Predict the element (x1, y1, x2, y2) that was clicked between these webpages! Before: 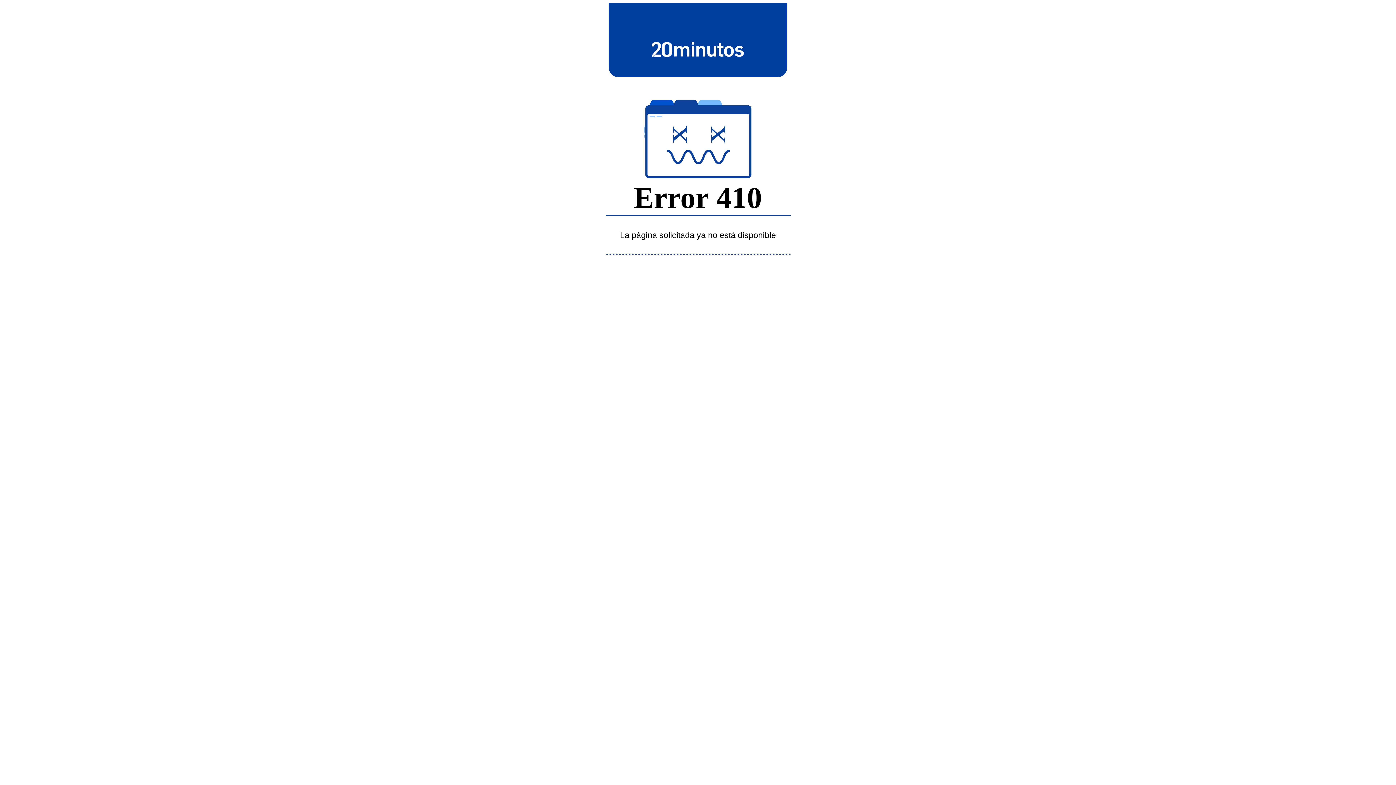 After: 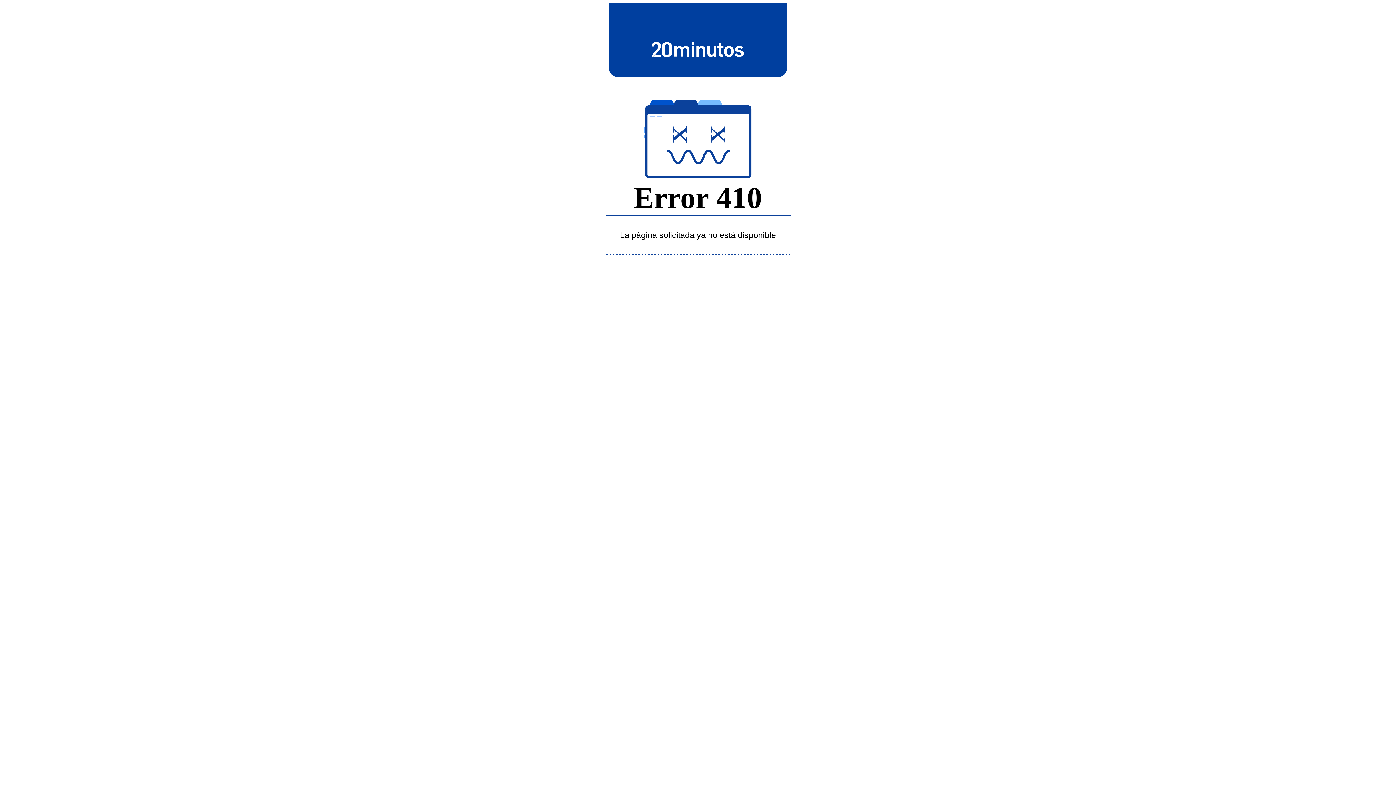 Action: bbox: (643, 39, 752, 58)